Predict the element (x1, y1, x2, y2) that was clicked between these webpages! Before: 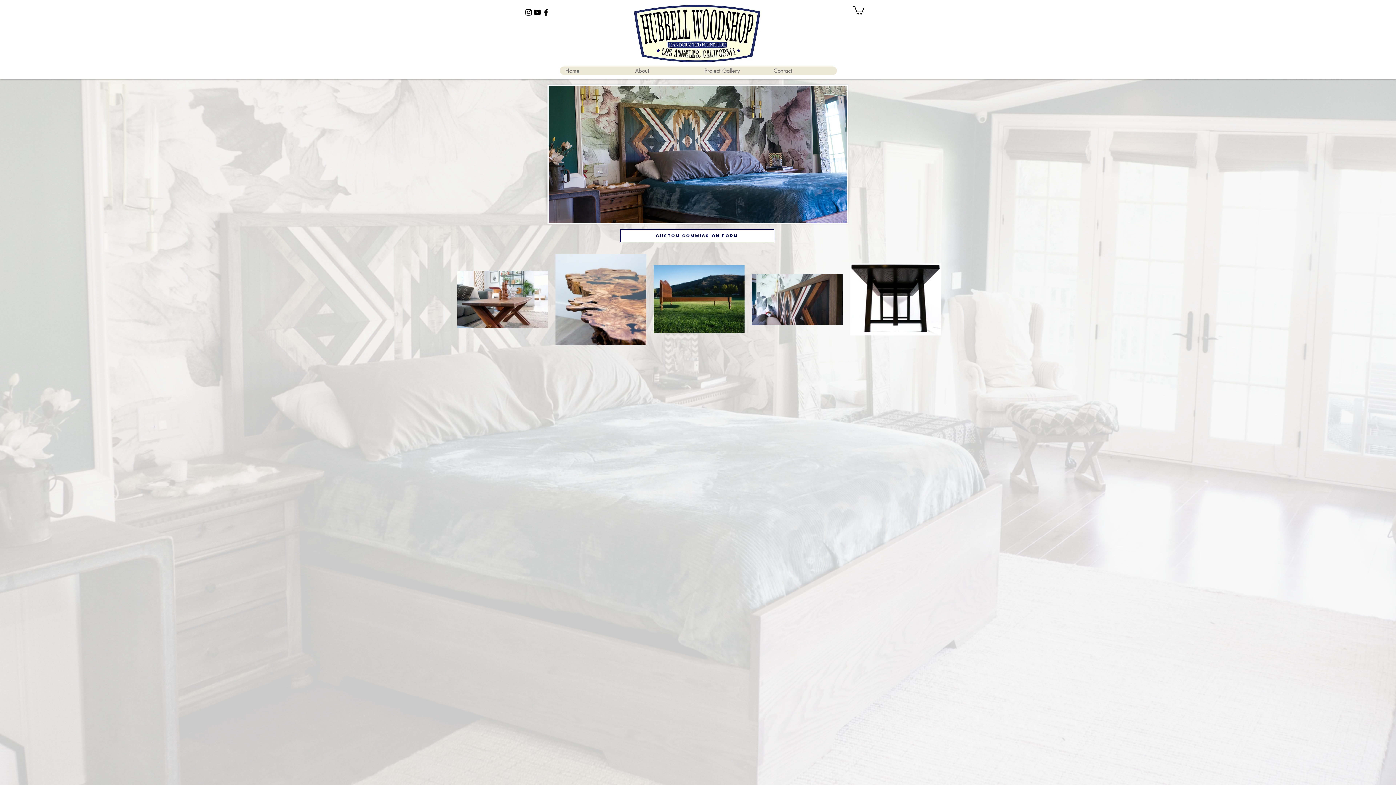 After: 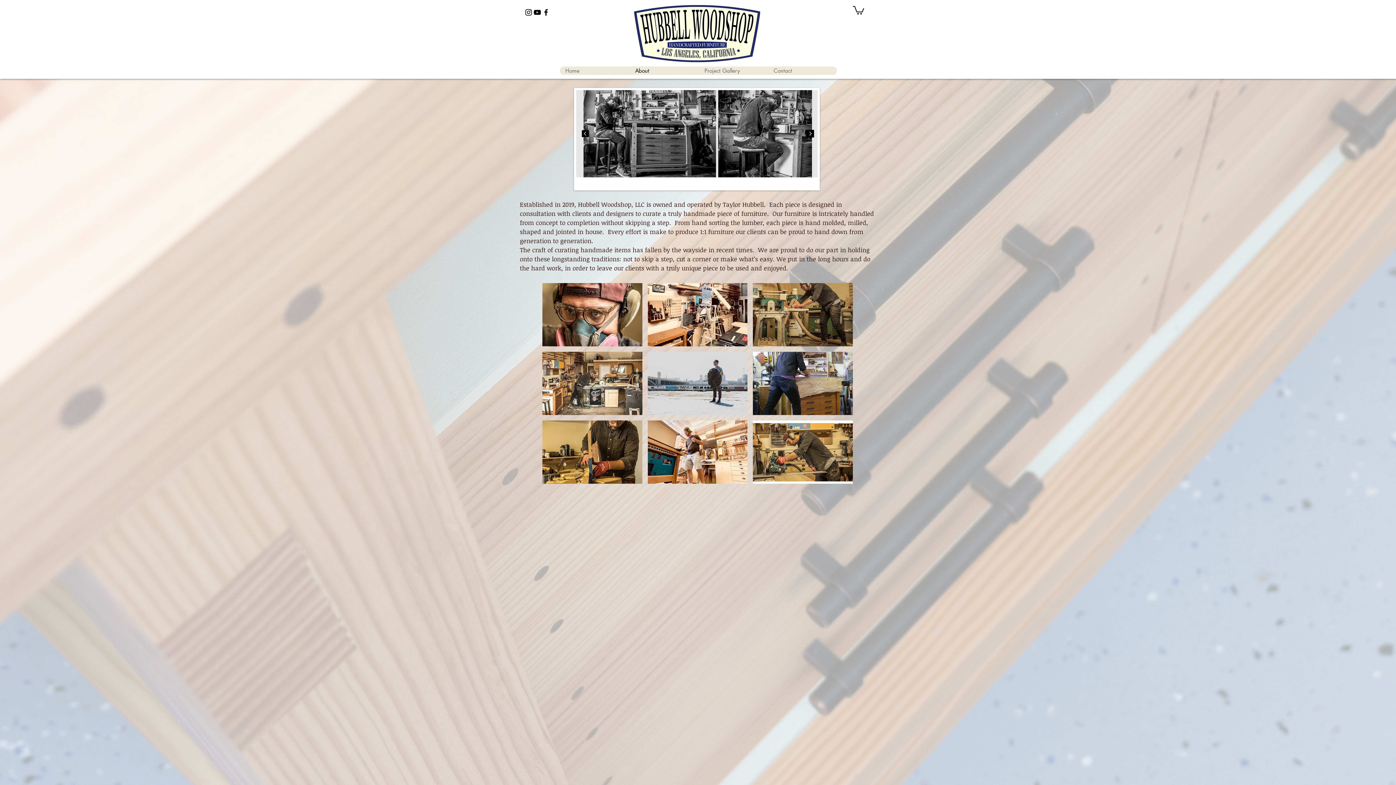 Action: label: About bbox: (629, 66, 698, 74)